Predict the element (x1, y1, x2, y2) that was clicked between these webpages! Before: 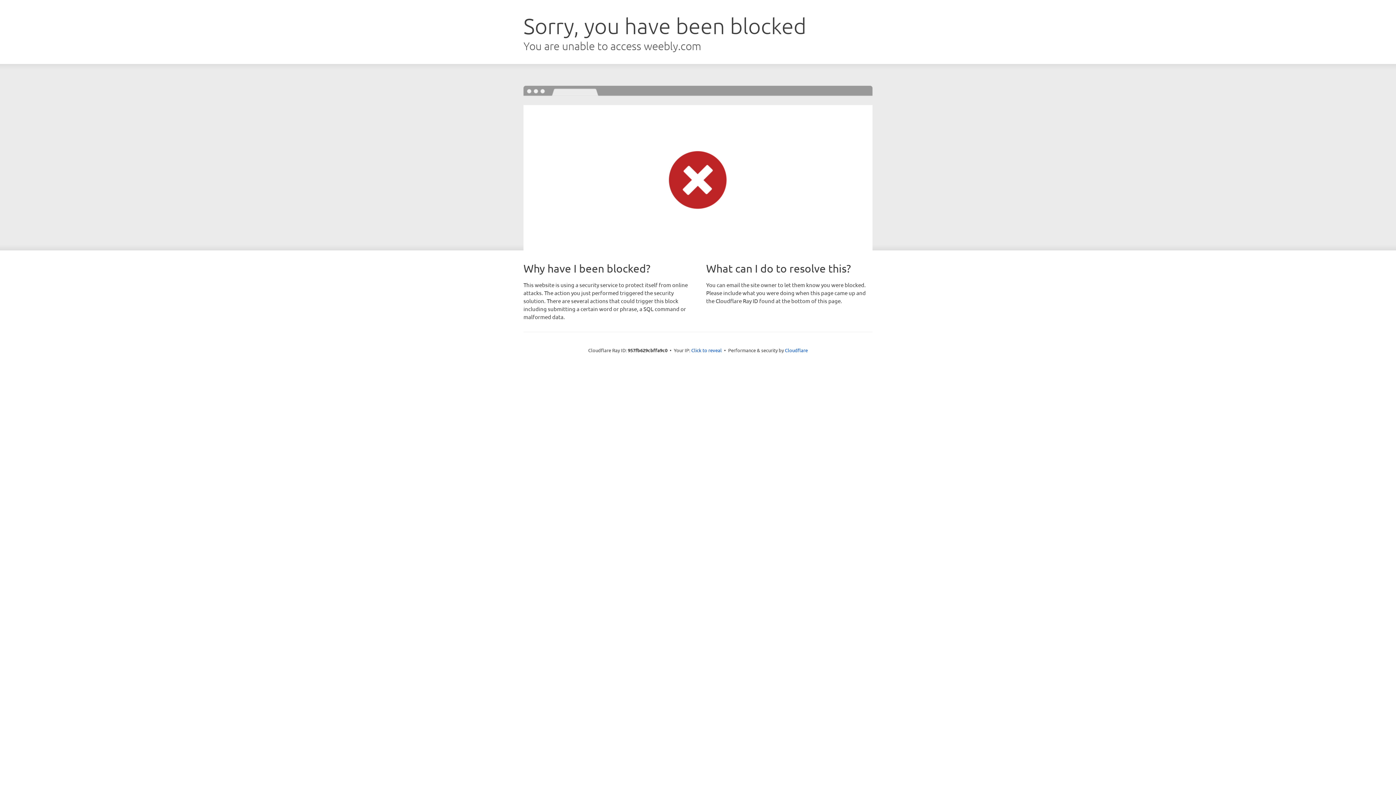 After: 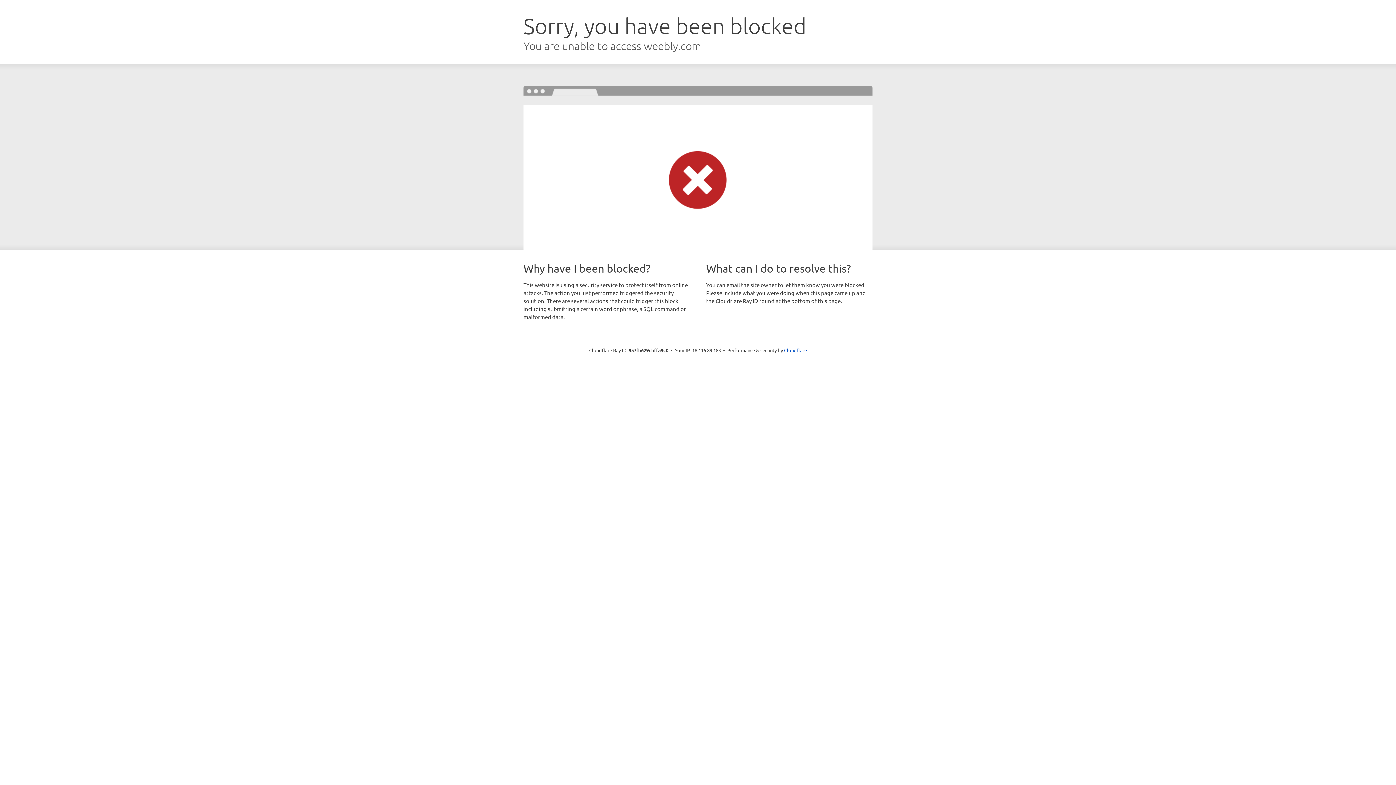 Action: bbox: (691, 346, 722, 353) label: Click to reveal